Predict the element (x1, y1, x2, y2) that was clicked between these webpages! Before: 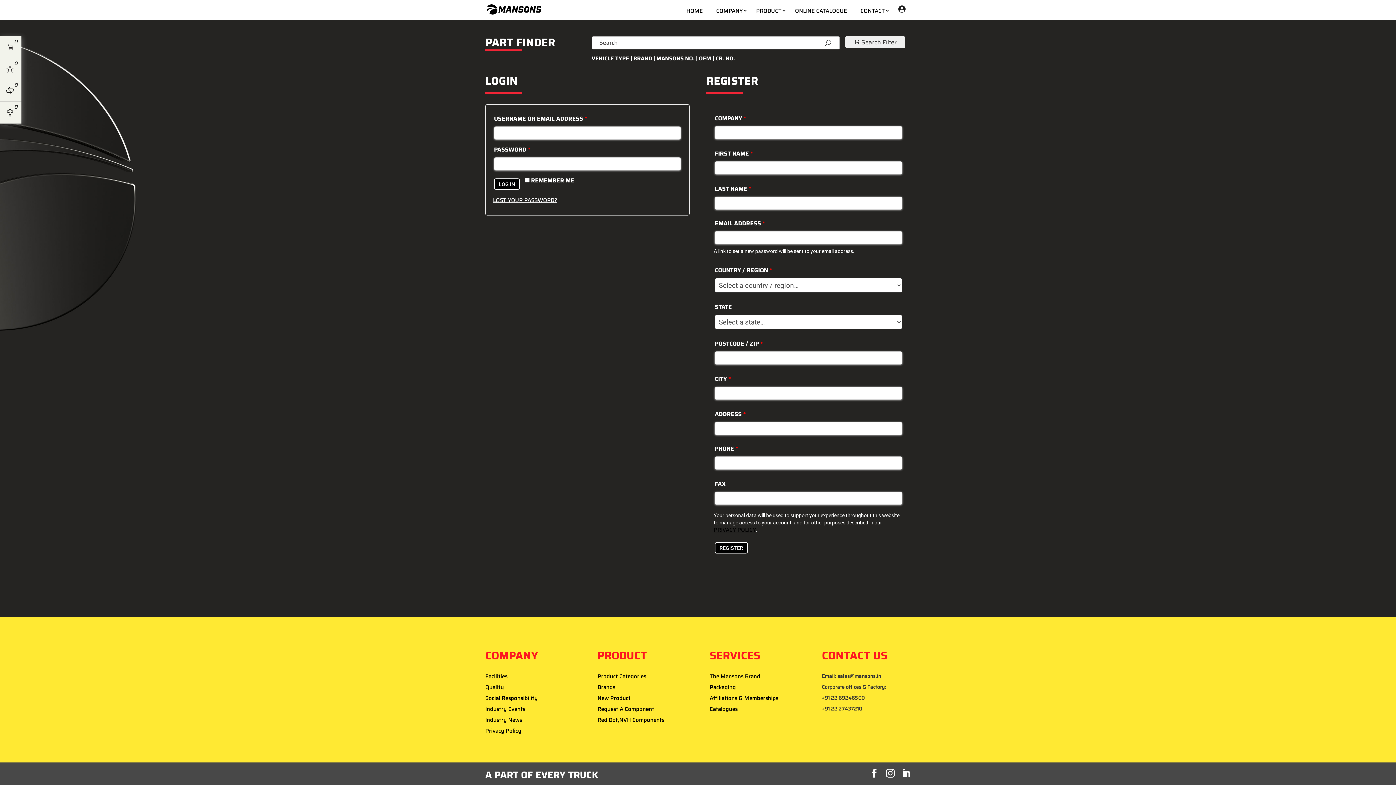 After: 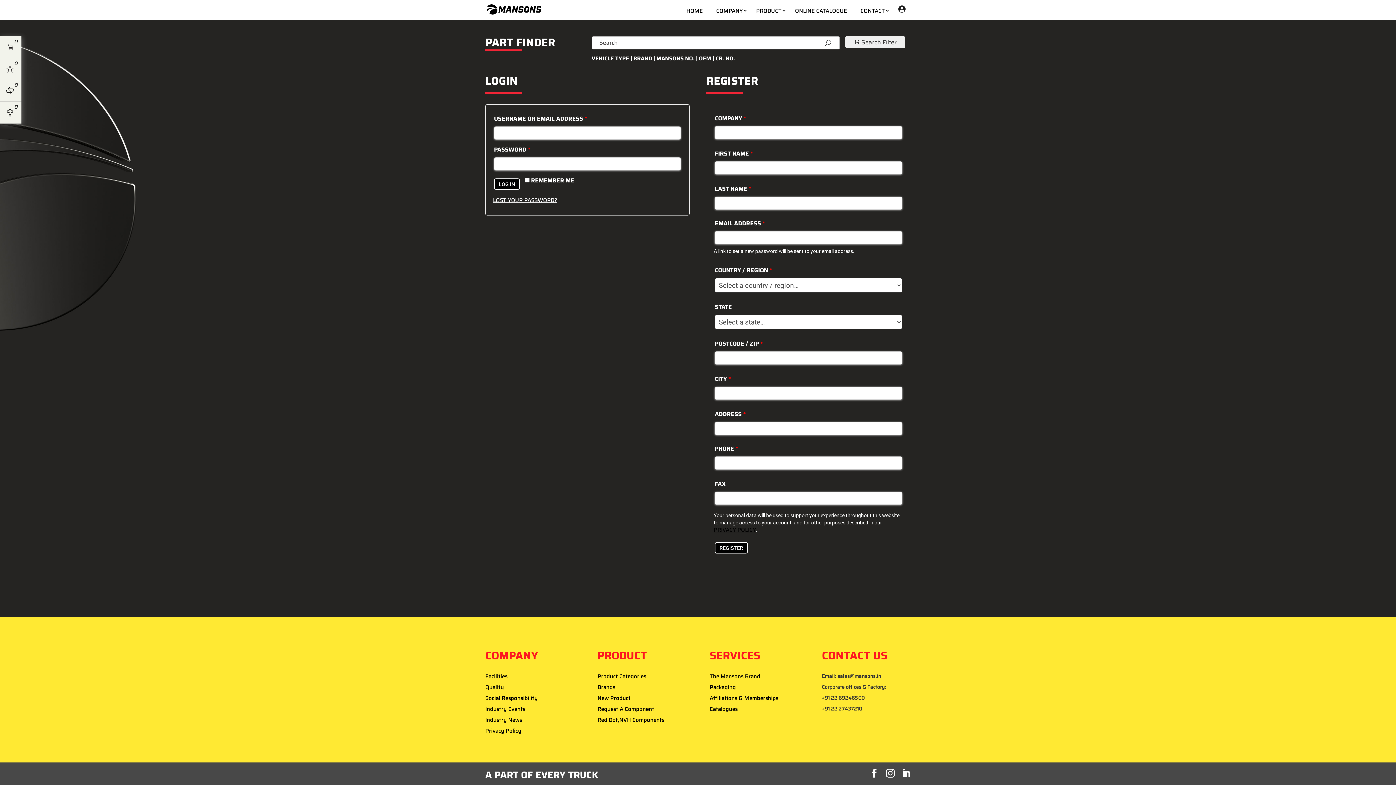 Action: label: 0 bbox: (0, 58, 21, 80)